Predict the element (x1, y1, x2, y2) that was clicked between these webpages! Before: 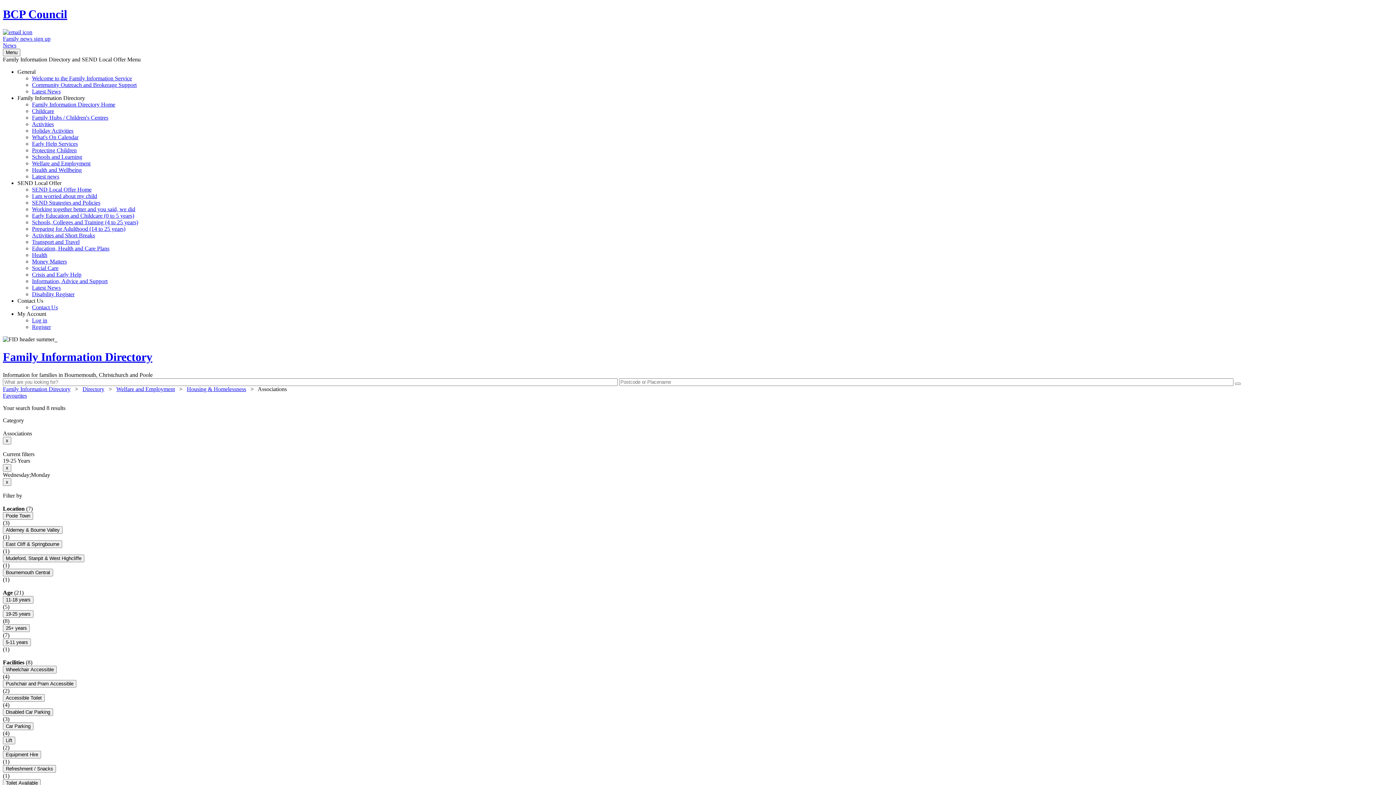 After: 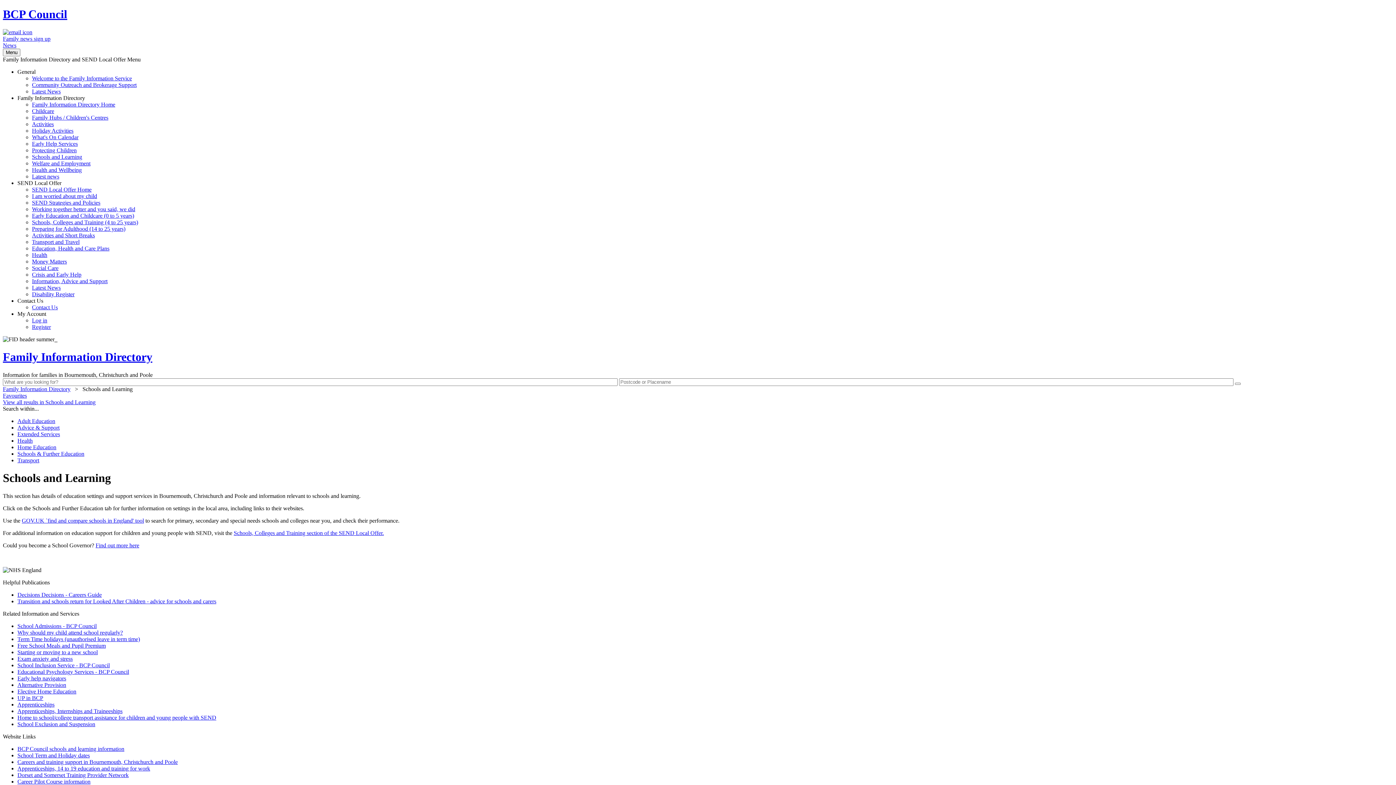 Action: label: Schools and Learning bbox: (32, 153, 82, 159)